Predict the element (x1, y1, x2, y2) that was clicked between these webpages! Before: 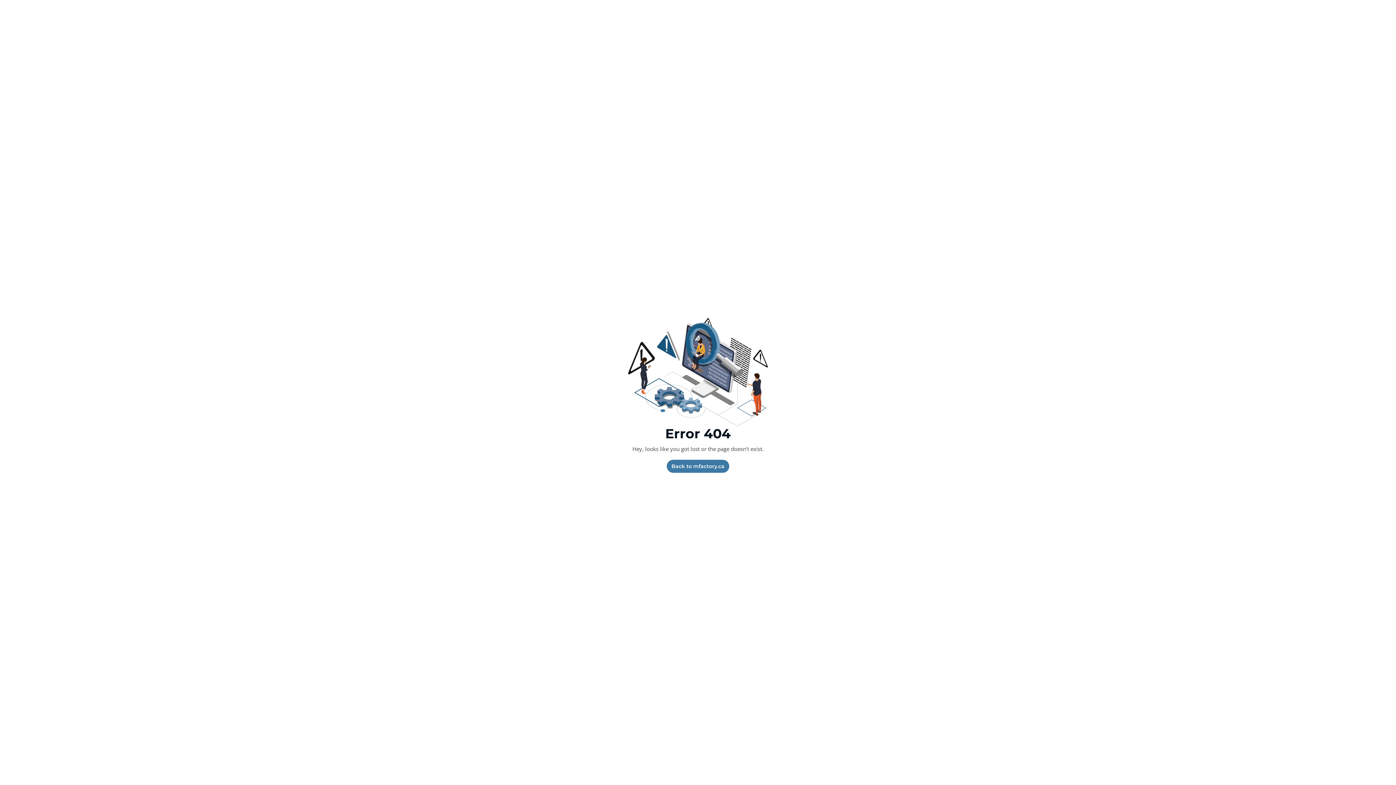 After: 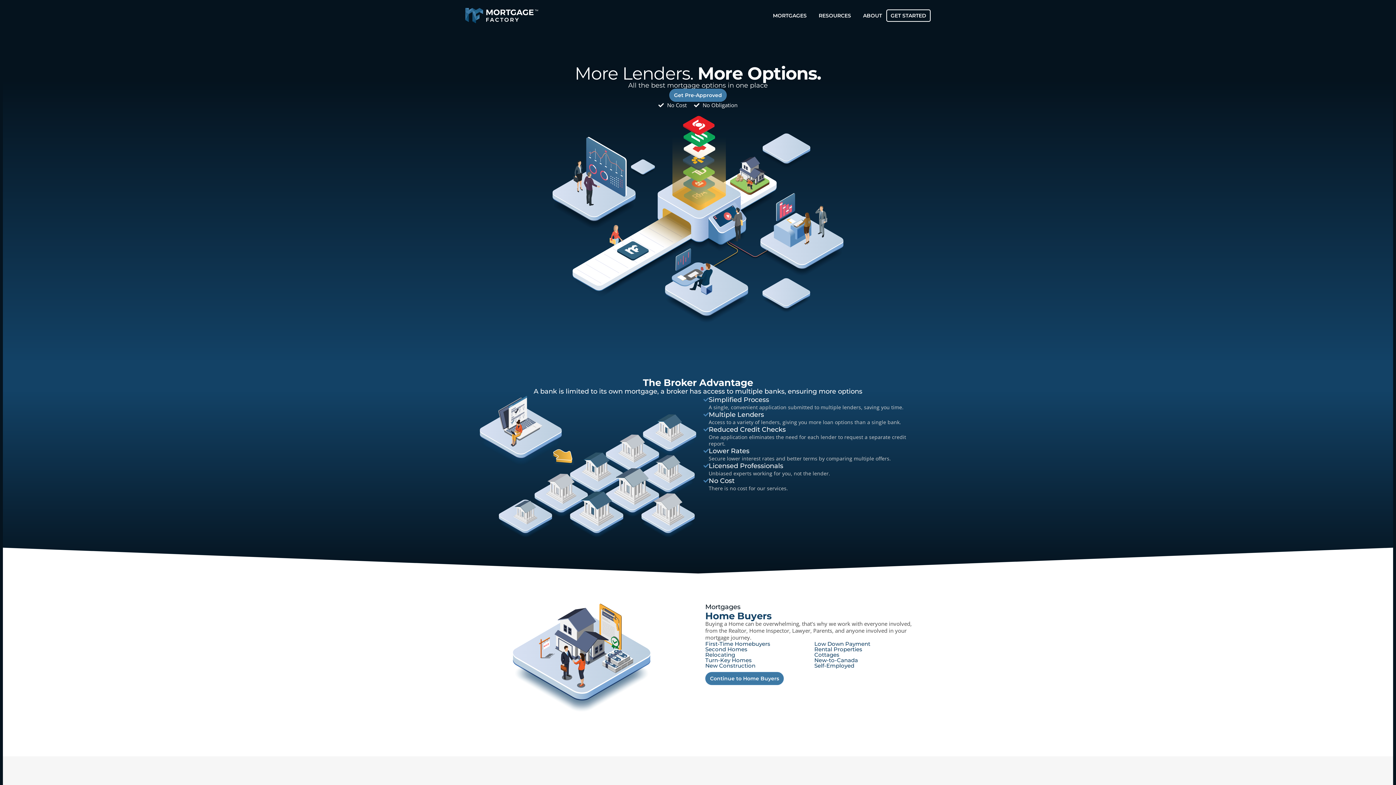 Action: bbox: (666, 459, 729, 473) label: Back to mfactory.ca